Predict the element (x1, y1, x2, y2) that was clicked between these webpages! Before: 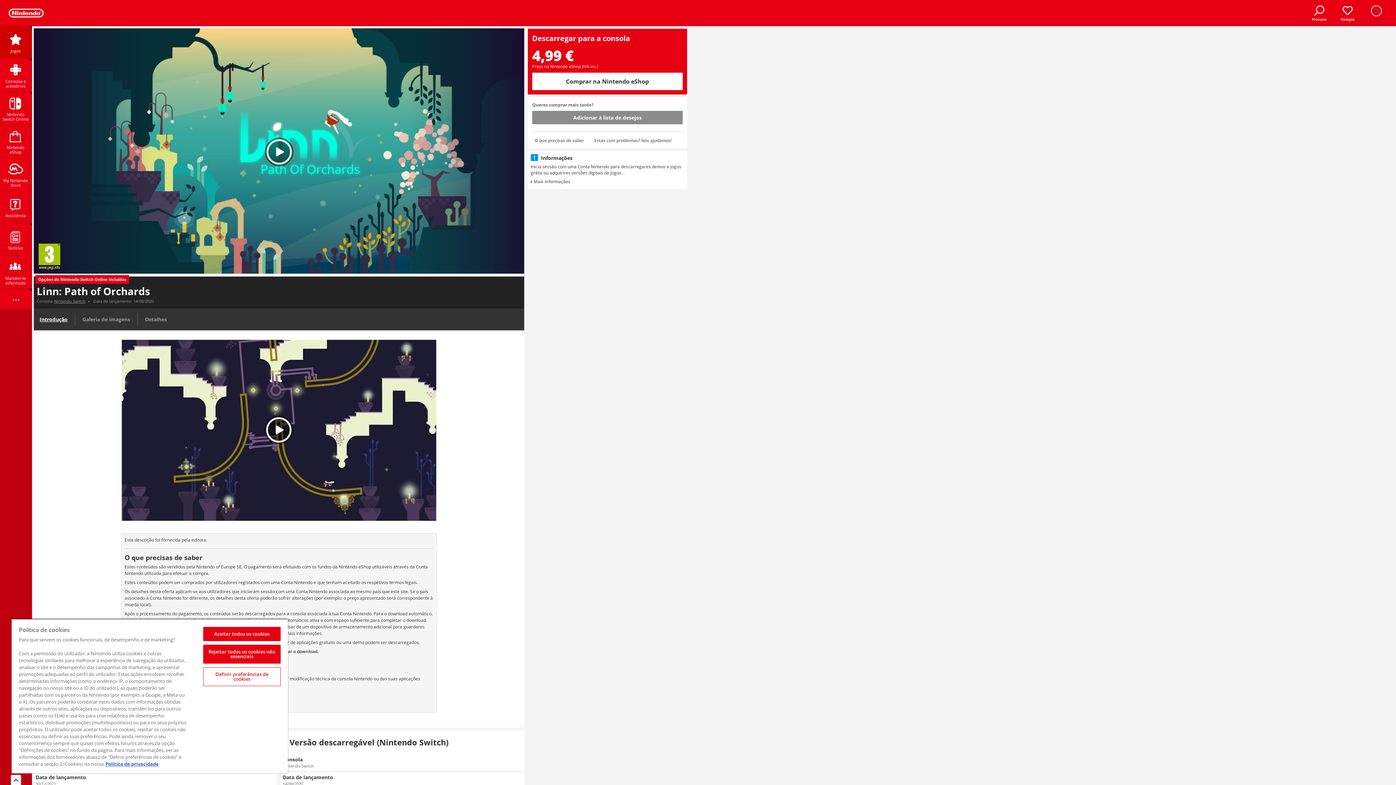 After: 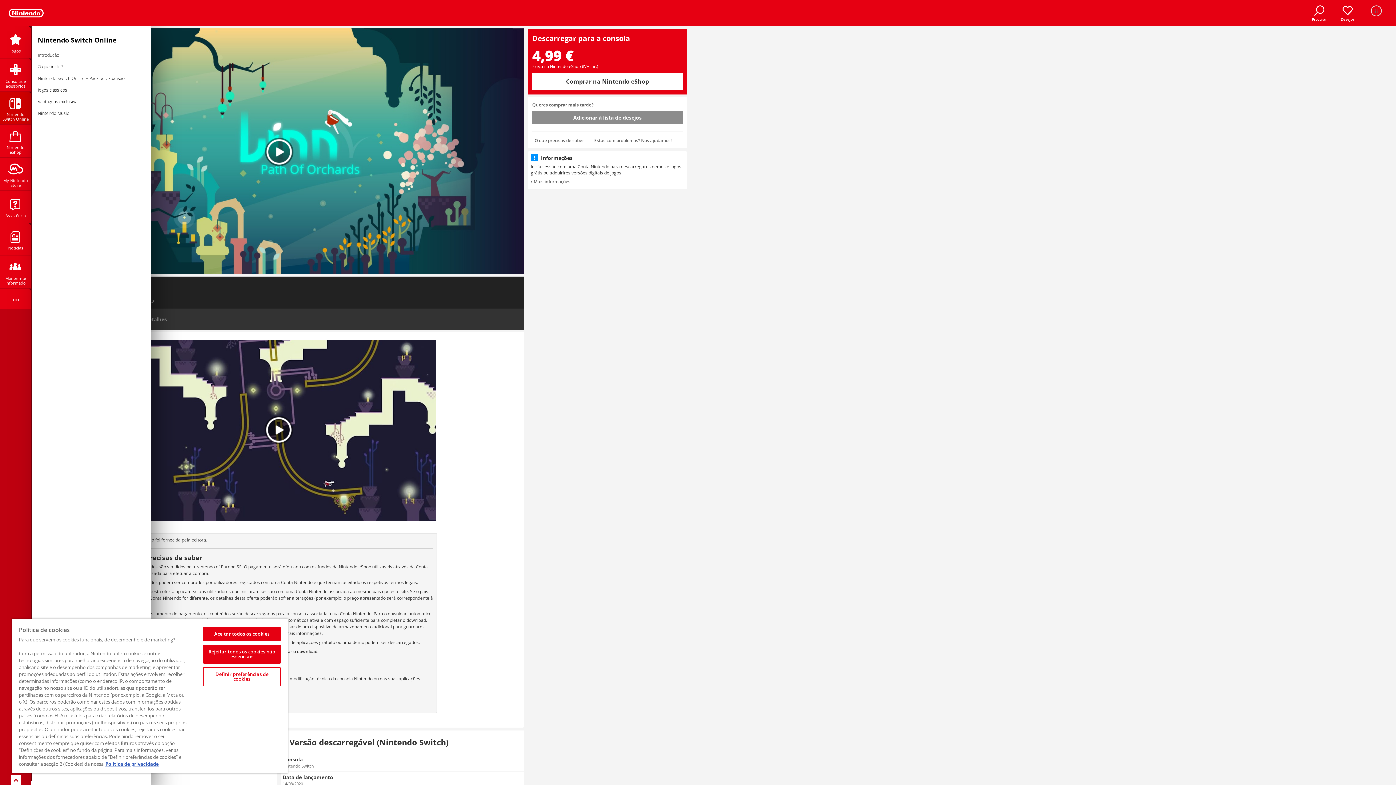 Action: bbox: (0, 91, 31, 124) label: Nintendo Switch Online